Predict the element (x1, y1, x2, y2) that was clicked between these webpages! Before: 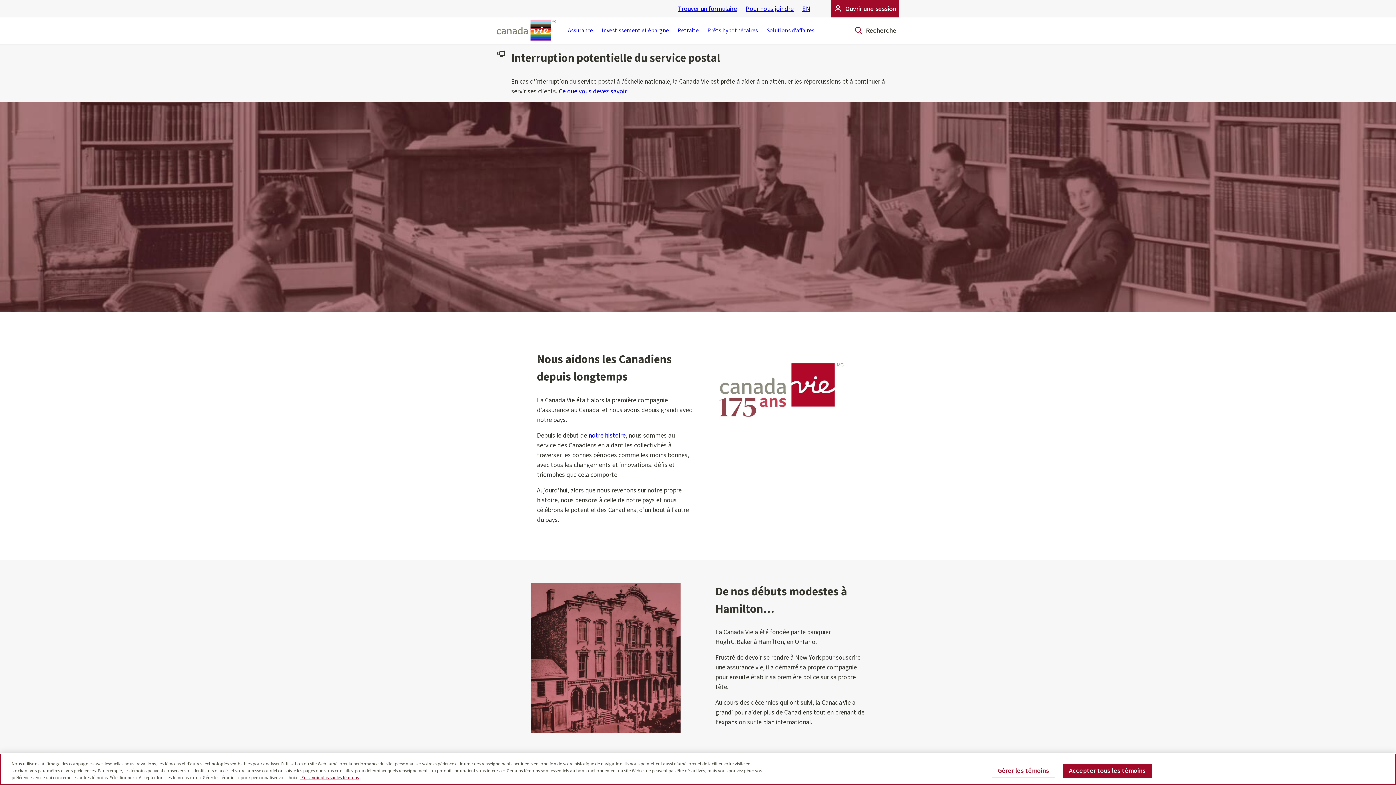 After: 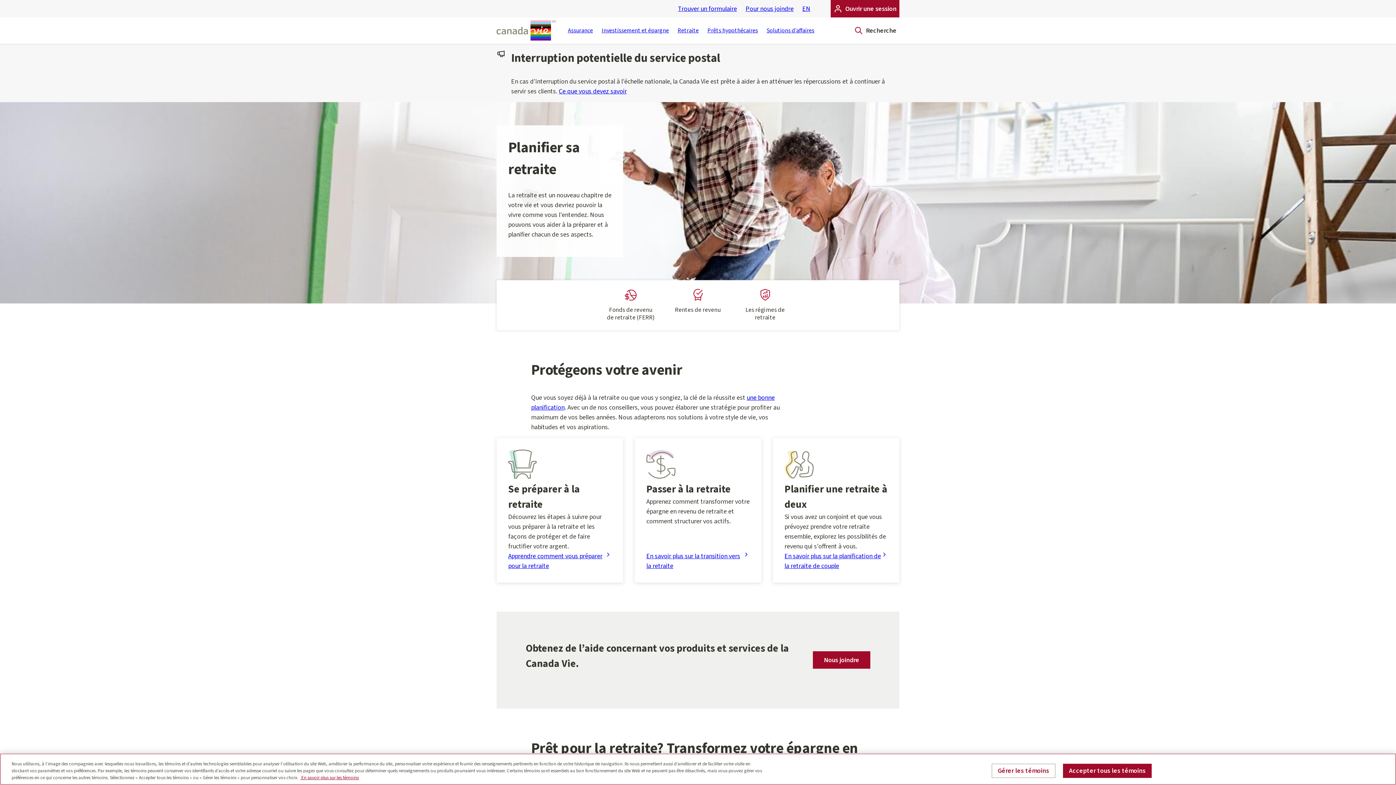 Action: label: Retraite bbox: (677, 17, 698, 43)